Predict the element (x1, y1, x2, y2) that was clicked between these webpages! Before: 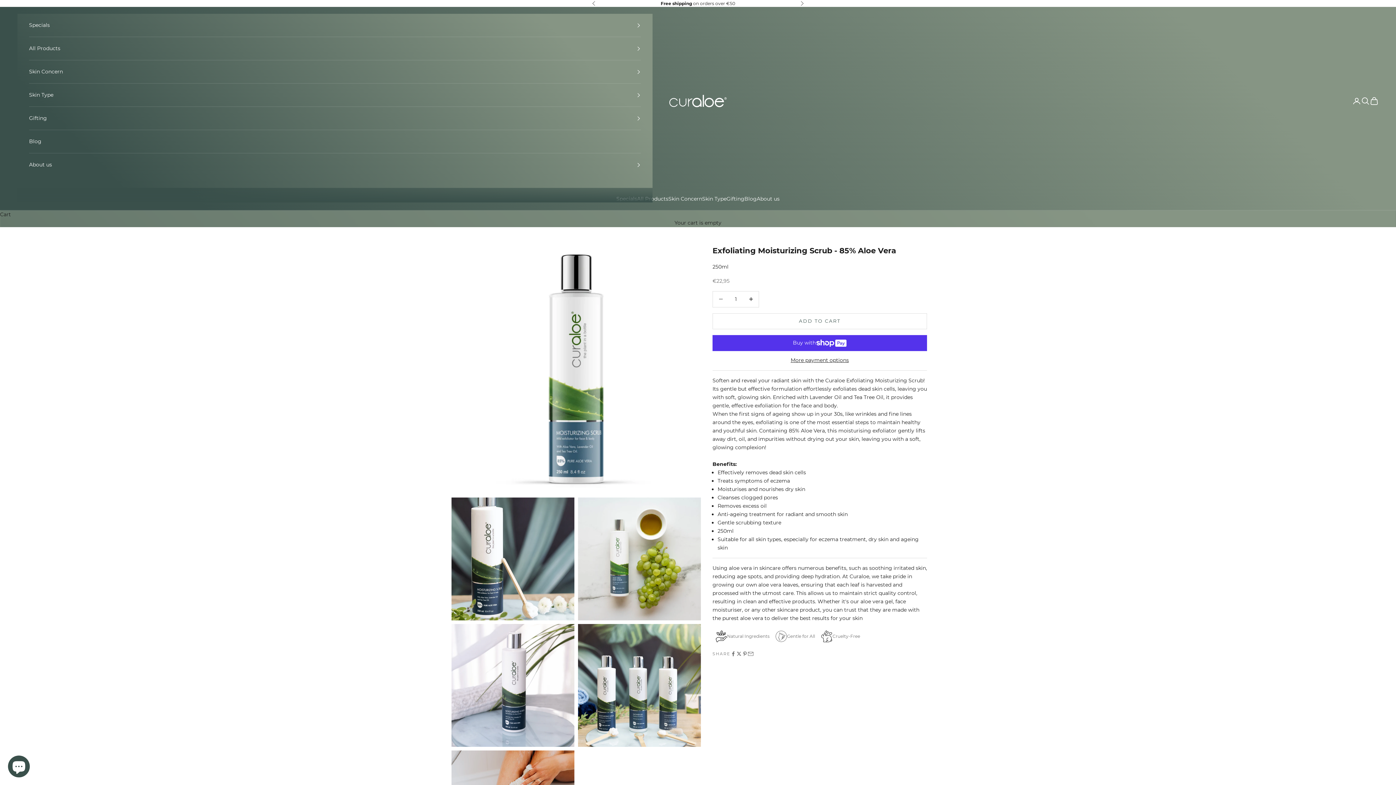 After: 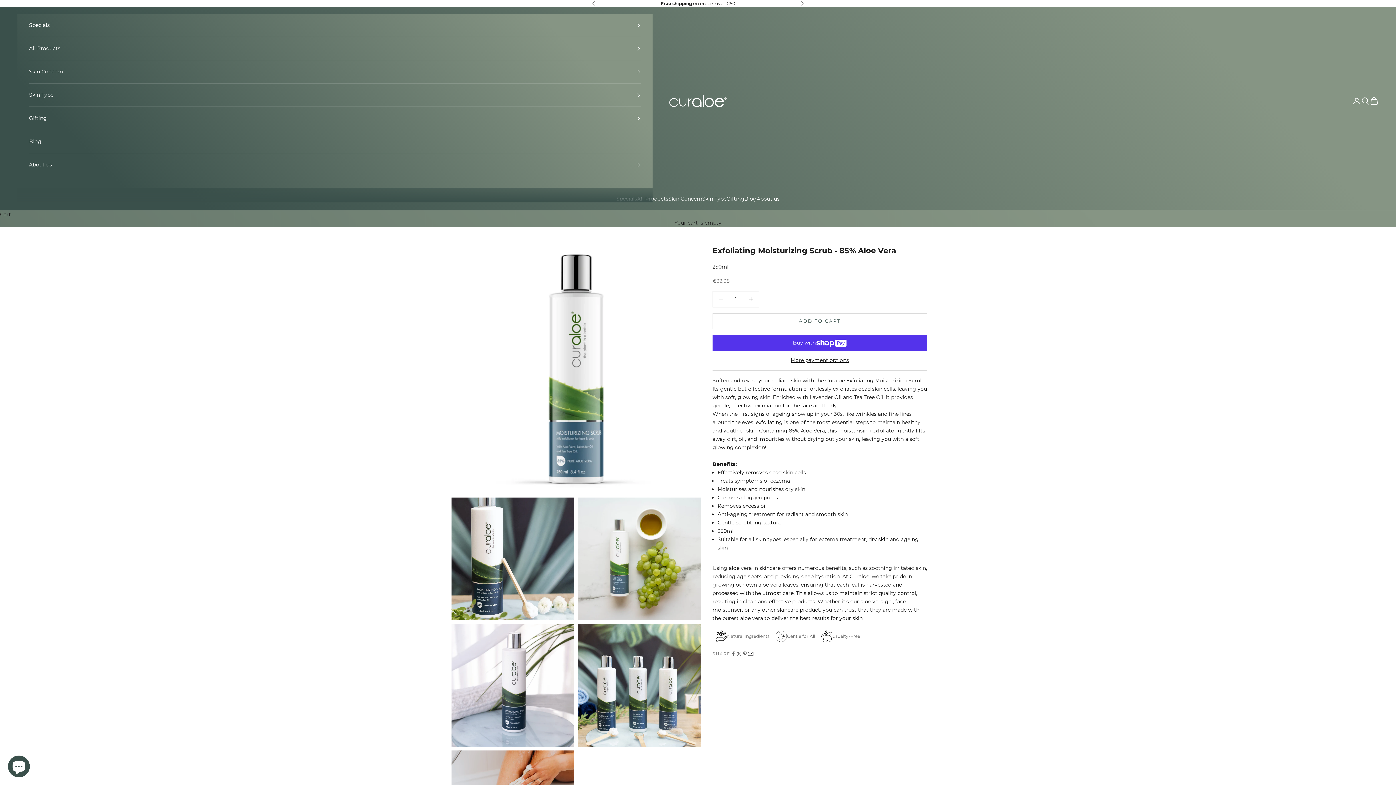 Action: bbox: (747, 651, 753, 656) label: Share by email